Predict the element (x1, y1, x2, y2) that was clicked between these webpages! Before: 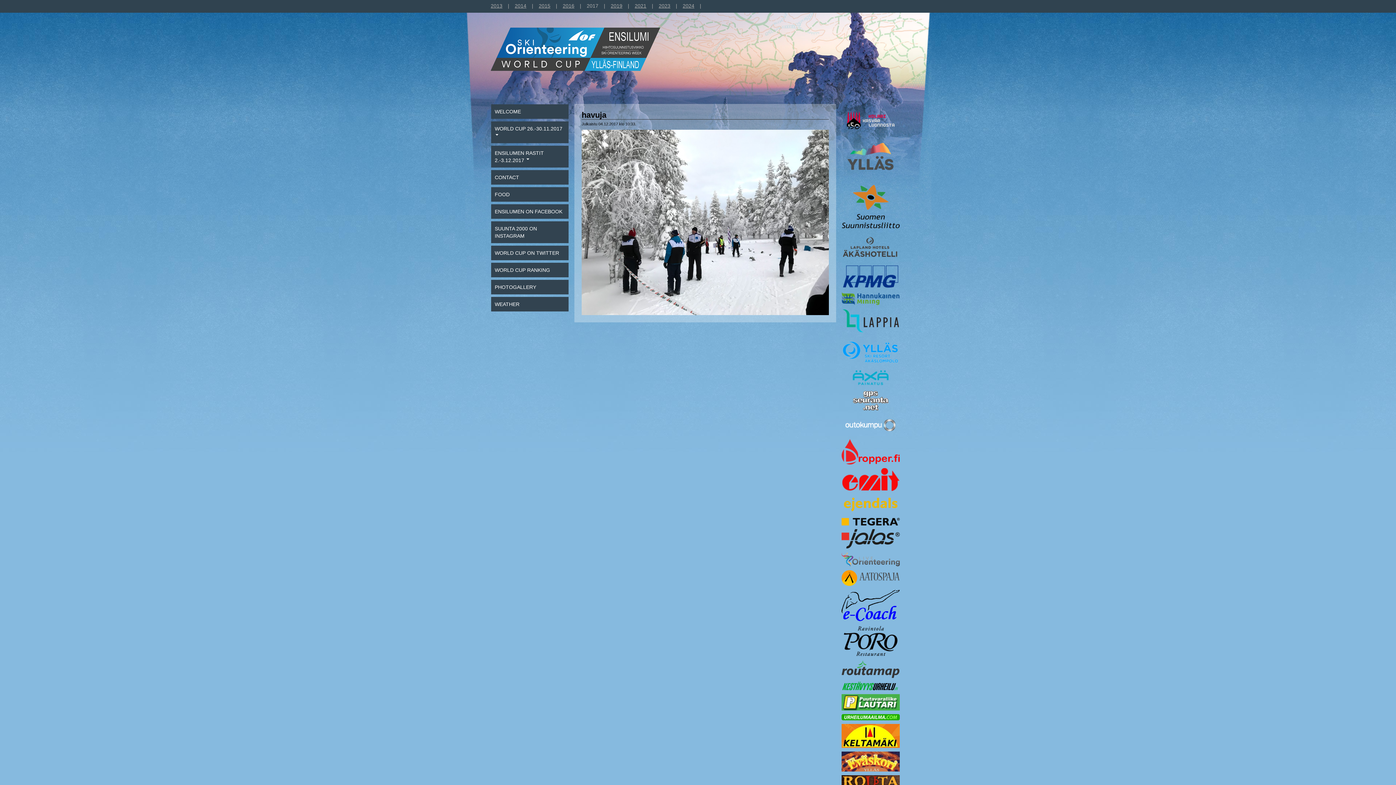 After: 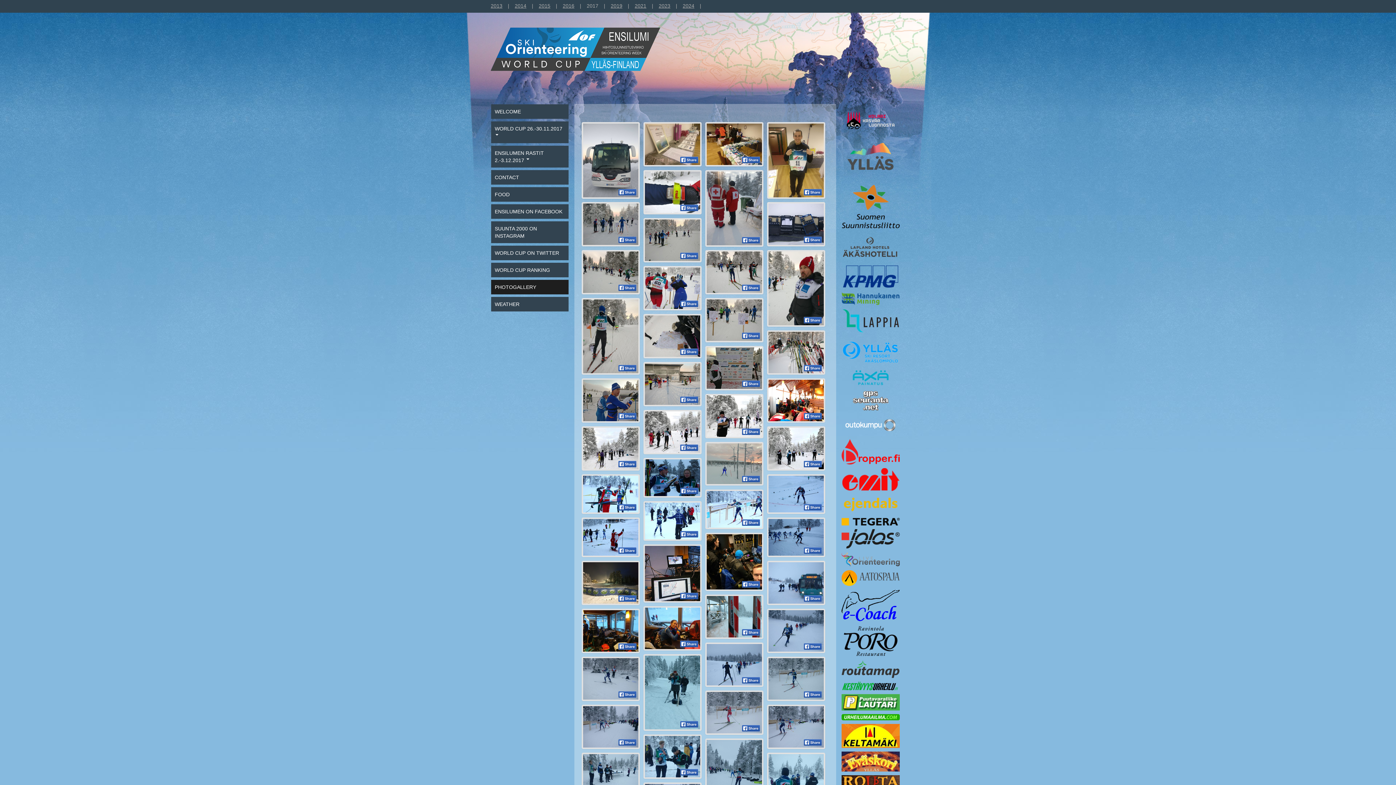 Action: bbox: (491, 280, 568, 294) label: PHOTOGALLERY